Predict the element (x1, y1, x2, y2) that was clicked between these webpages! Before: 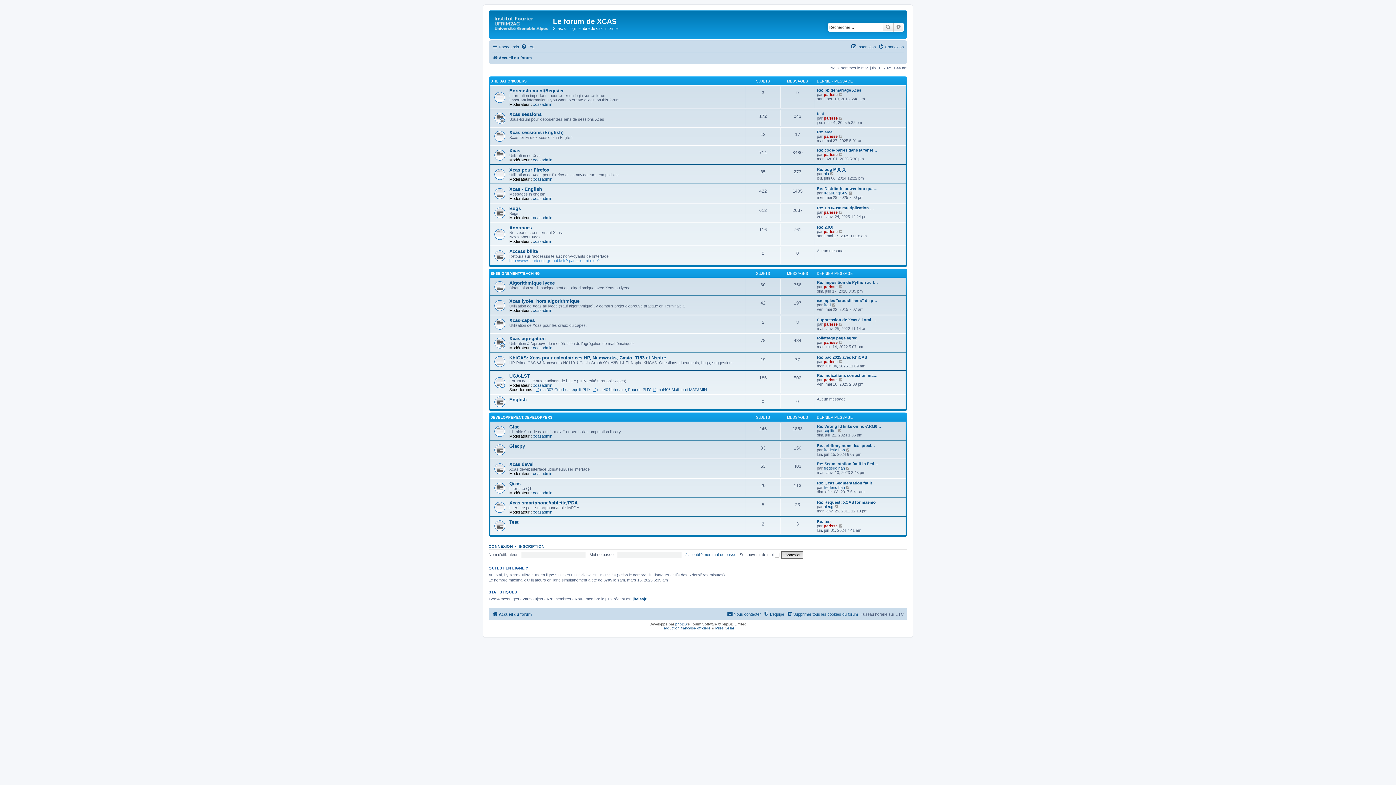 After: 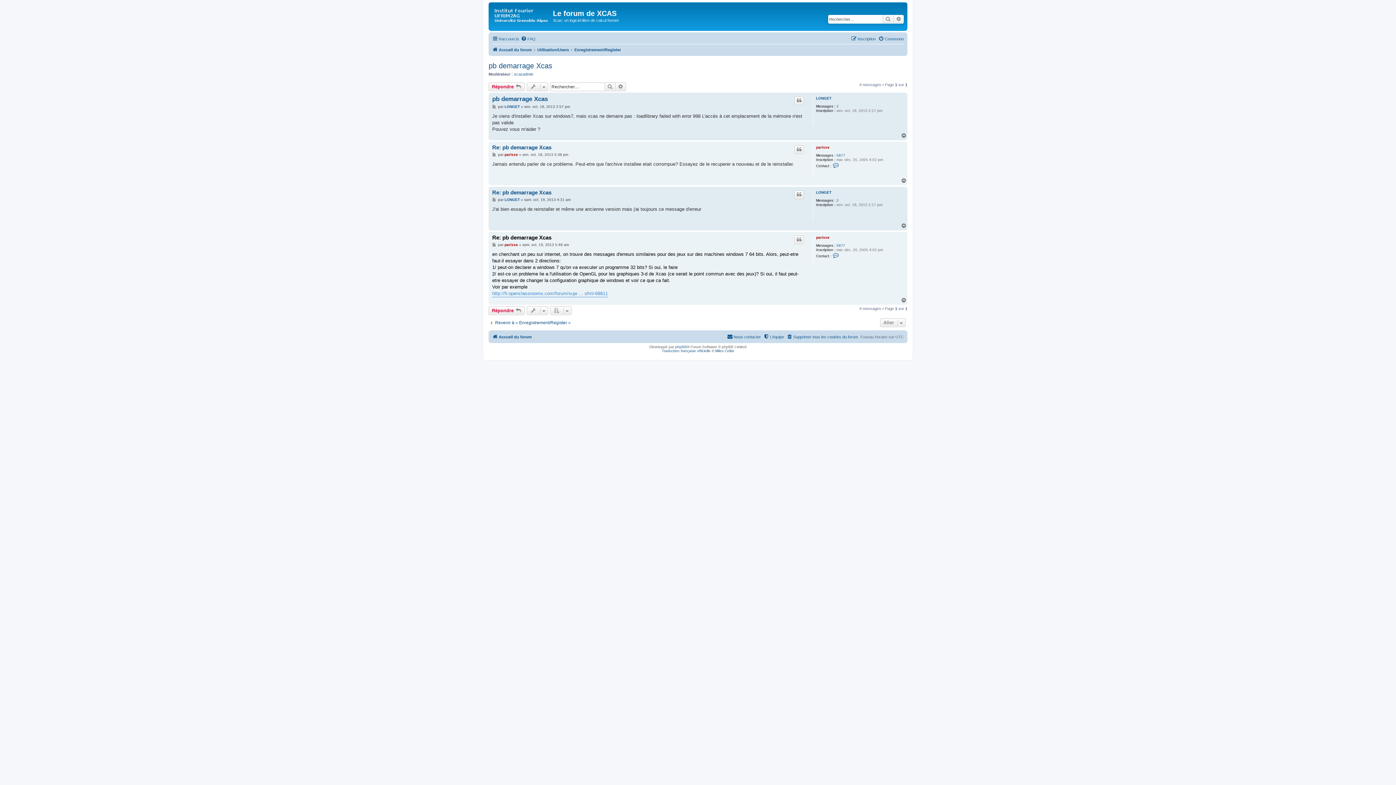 Action: bbox: (838, 92, 843, 96) label: Consulter le dernier message